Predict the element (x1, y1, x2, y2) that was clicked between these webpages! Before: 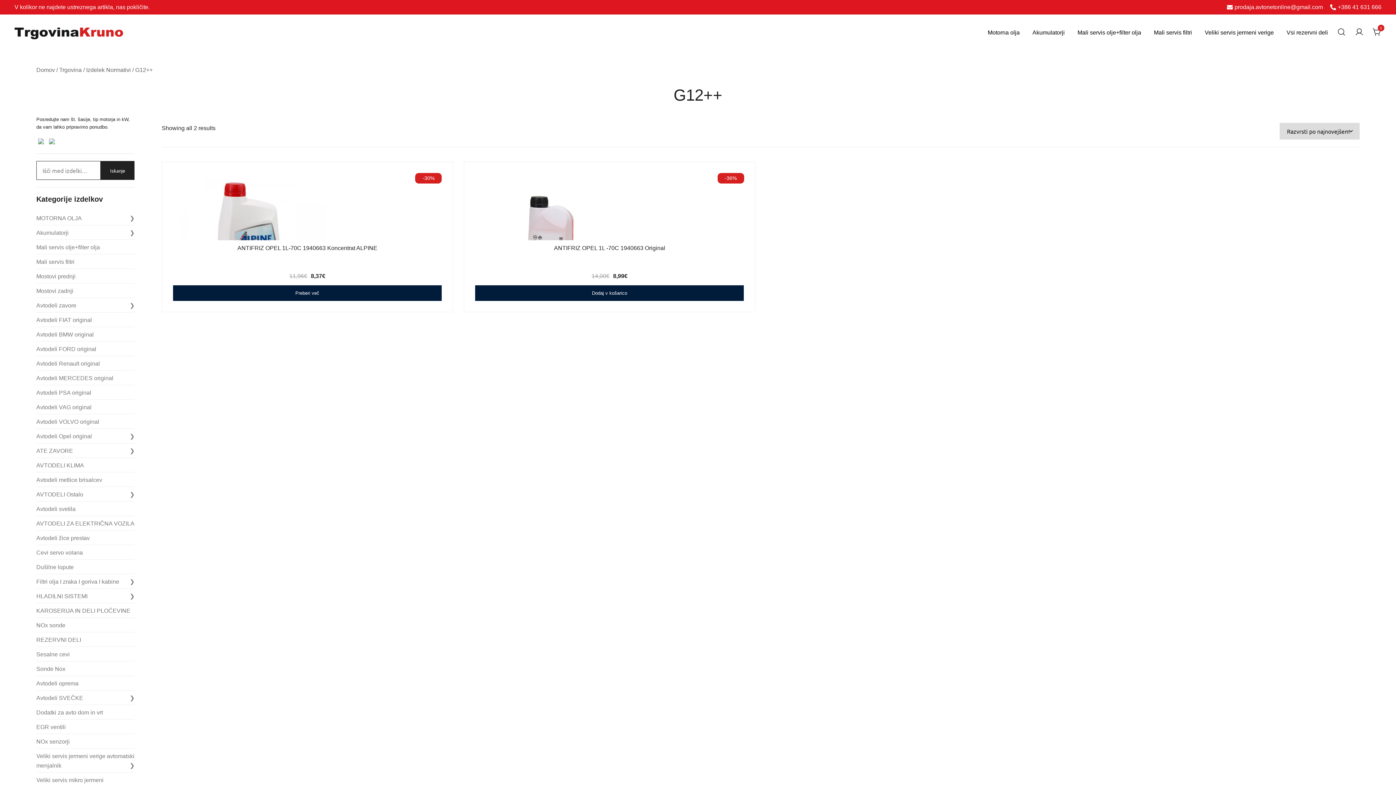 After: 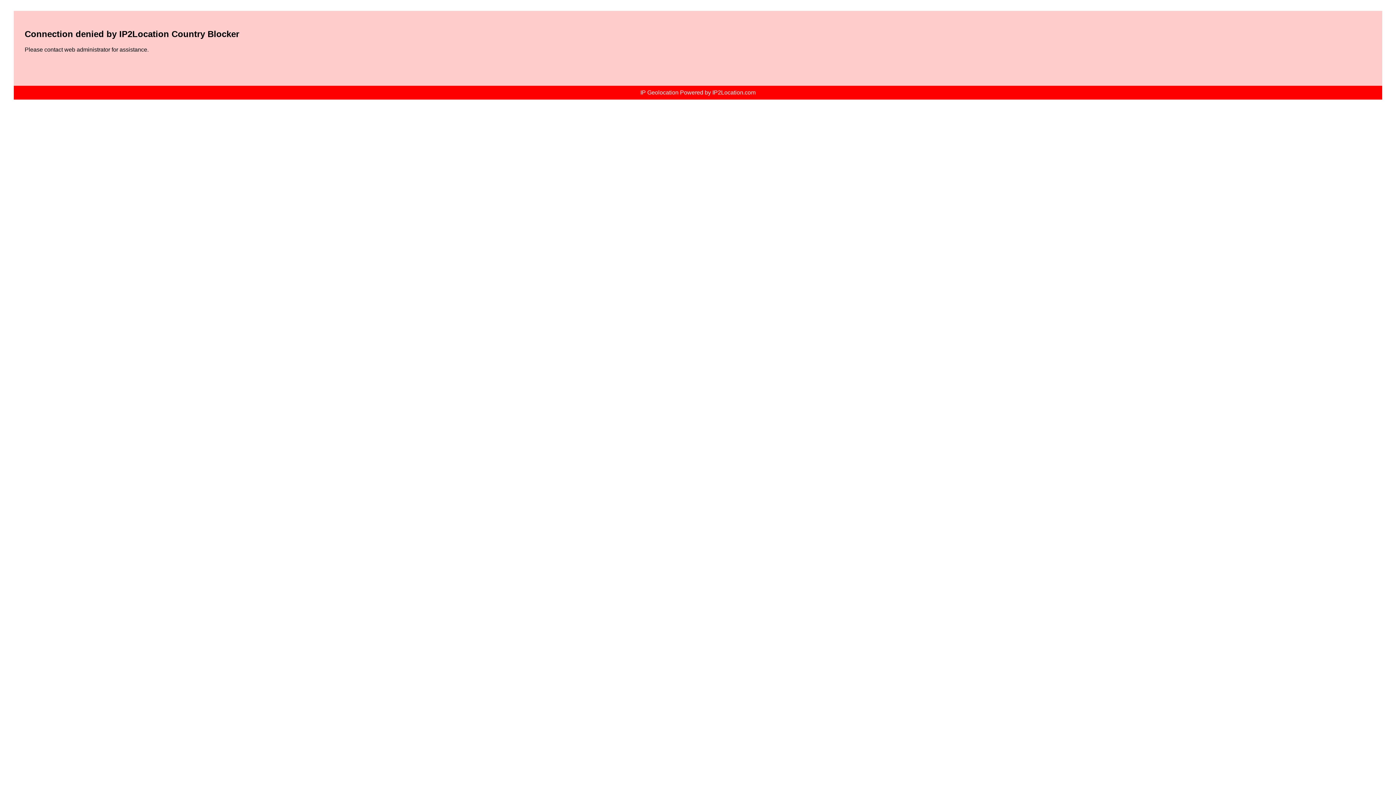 Action: bbox: (36, 578, 119, 585) label: Filtri olja I zraka I goriva I kabine